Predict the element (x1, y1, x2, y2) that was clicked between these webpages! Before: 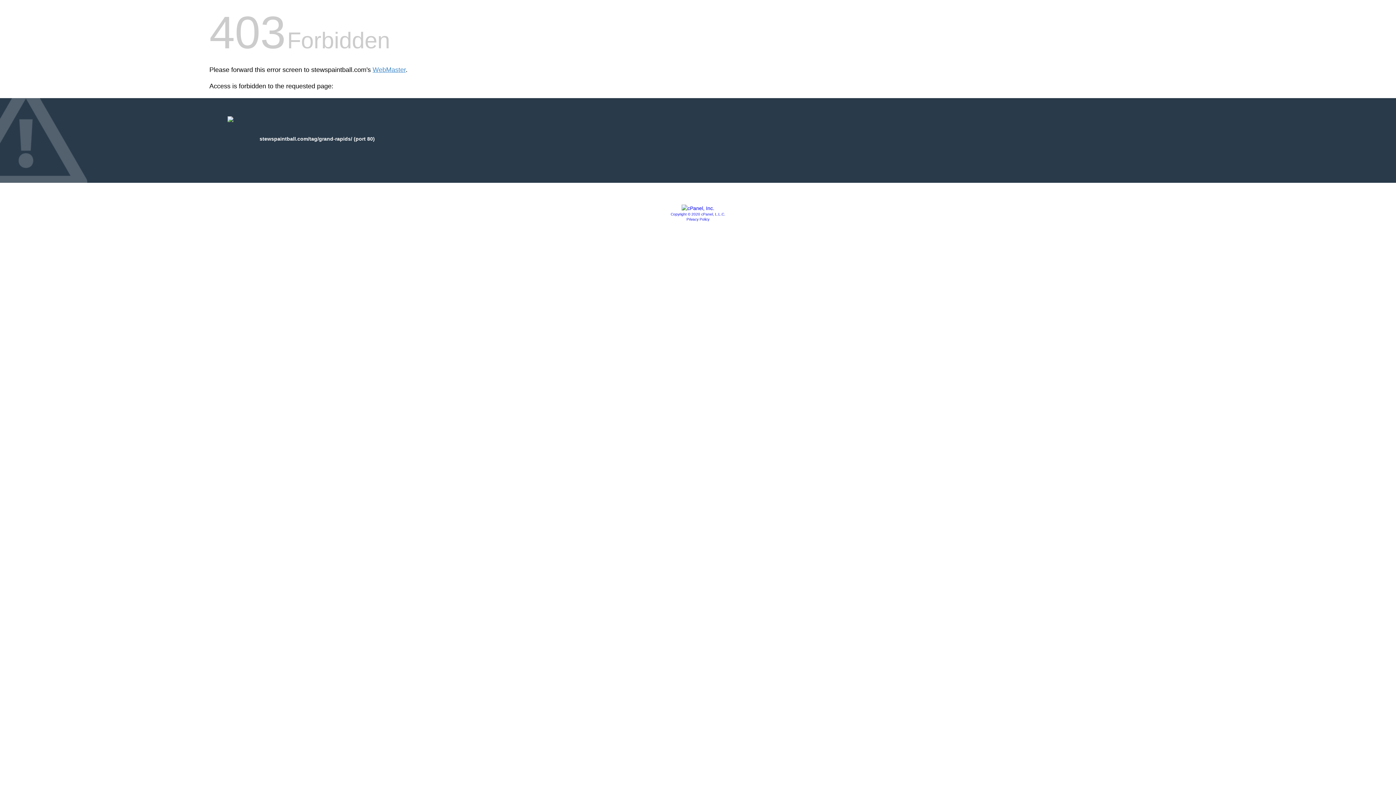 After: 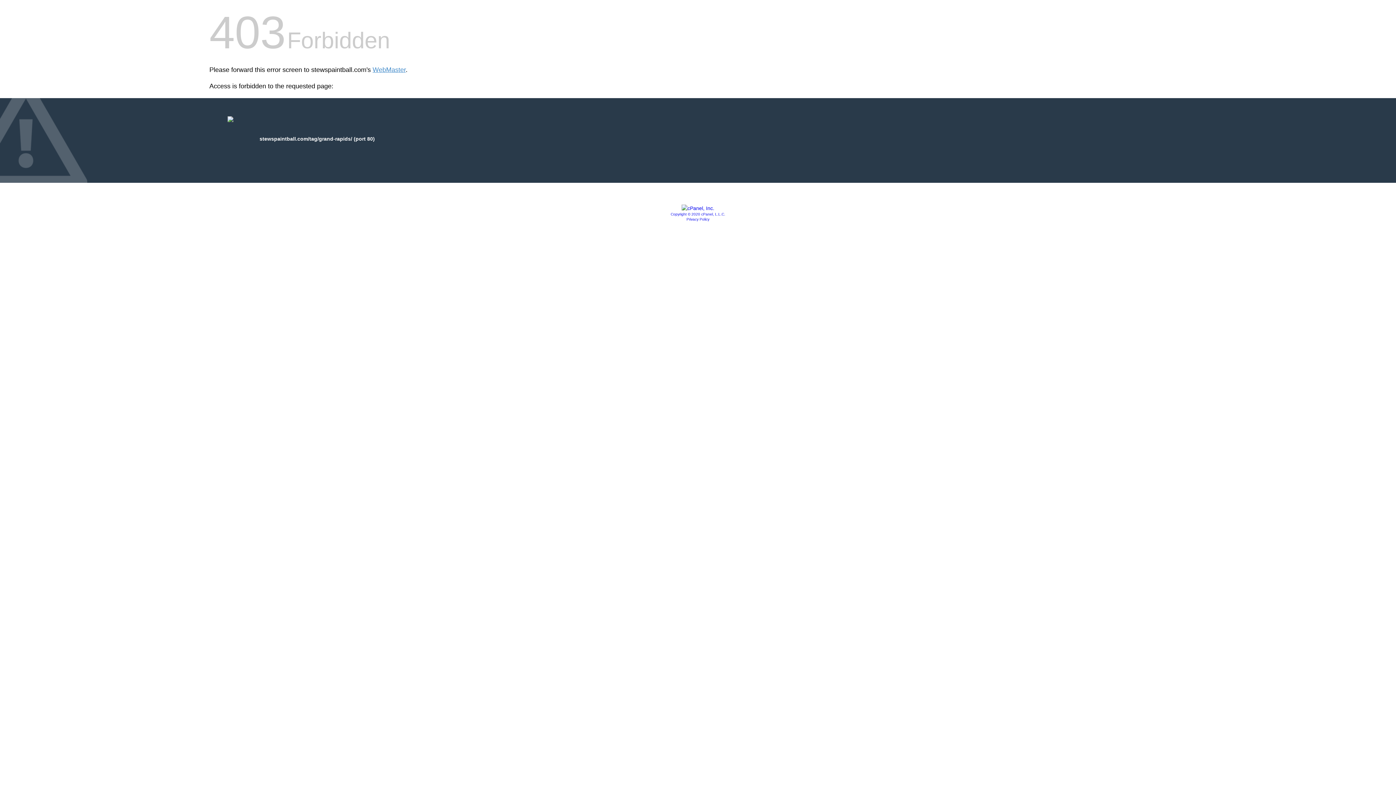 Action: bbox: (670, 212, 725, 216) label: Copyright © 2020 cPanel, L.L.C.